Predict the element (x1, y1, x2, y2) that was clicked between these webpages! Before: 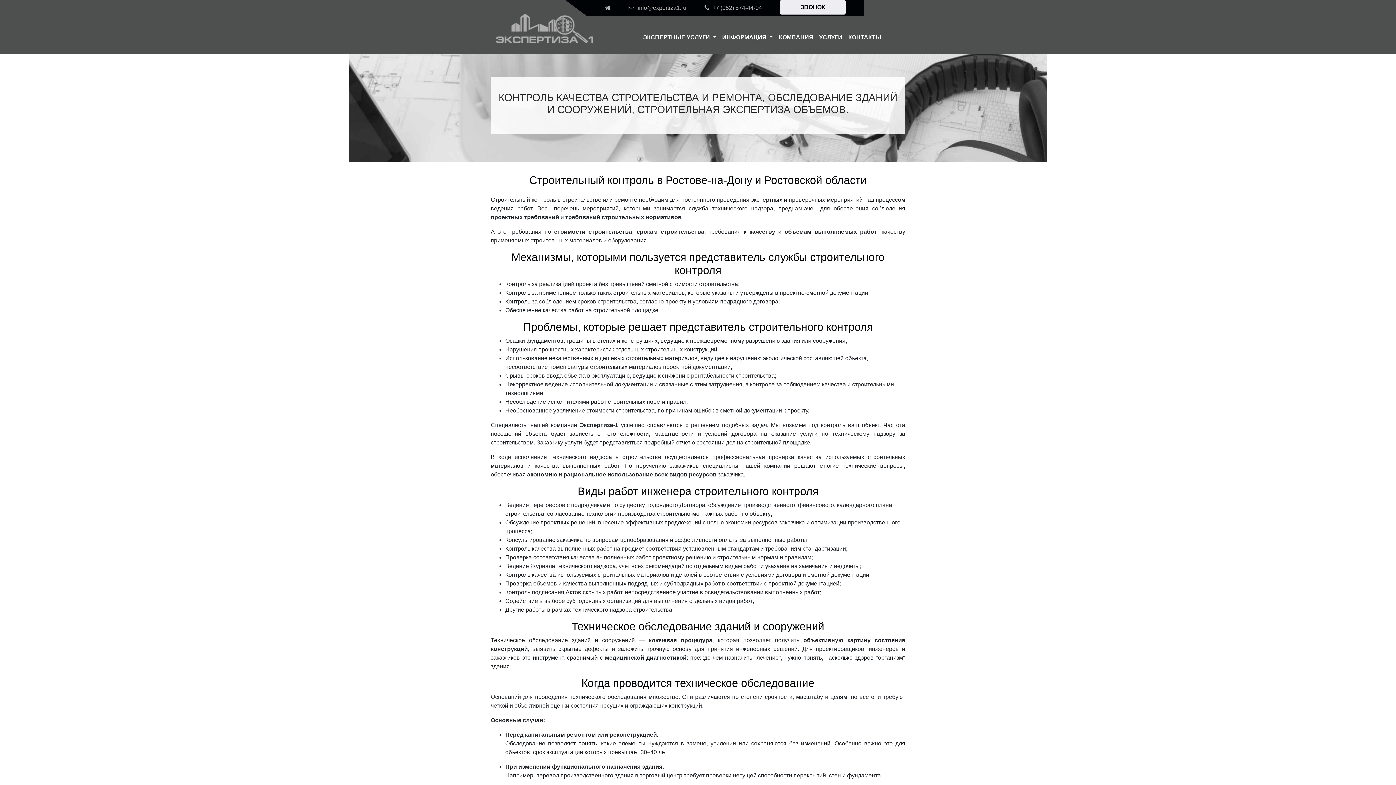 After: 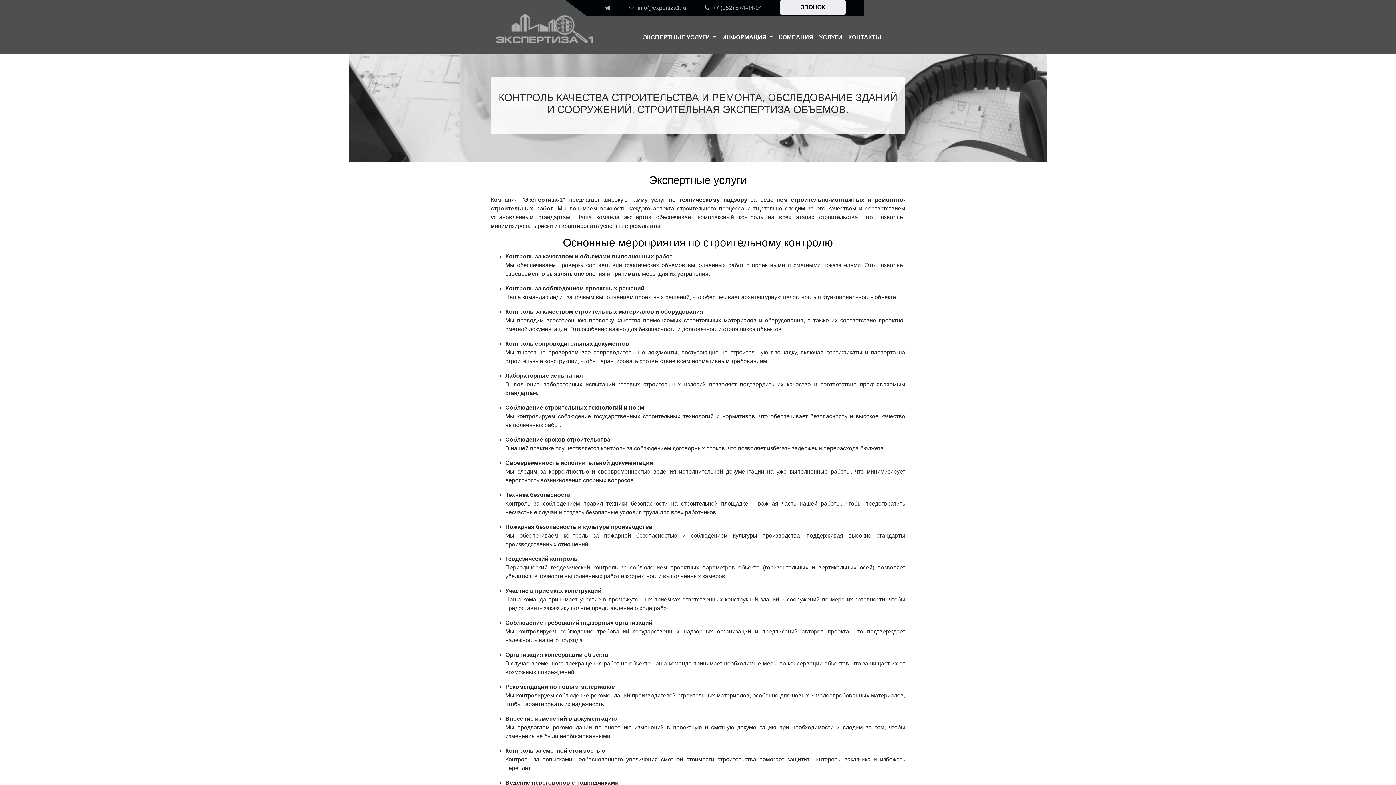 Action: bbox: (816, 30, 845, 45) label: УСЛУГИ